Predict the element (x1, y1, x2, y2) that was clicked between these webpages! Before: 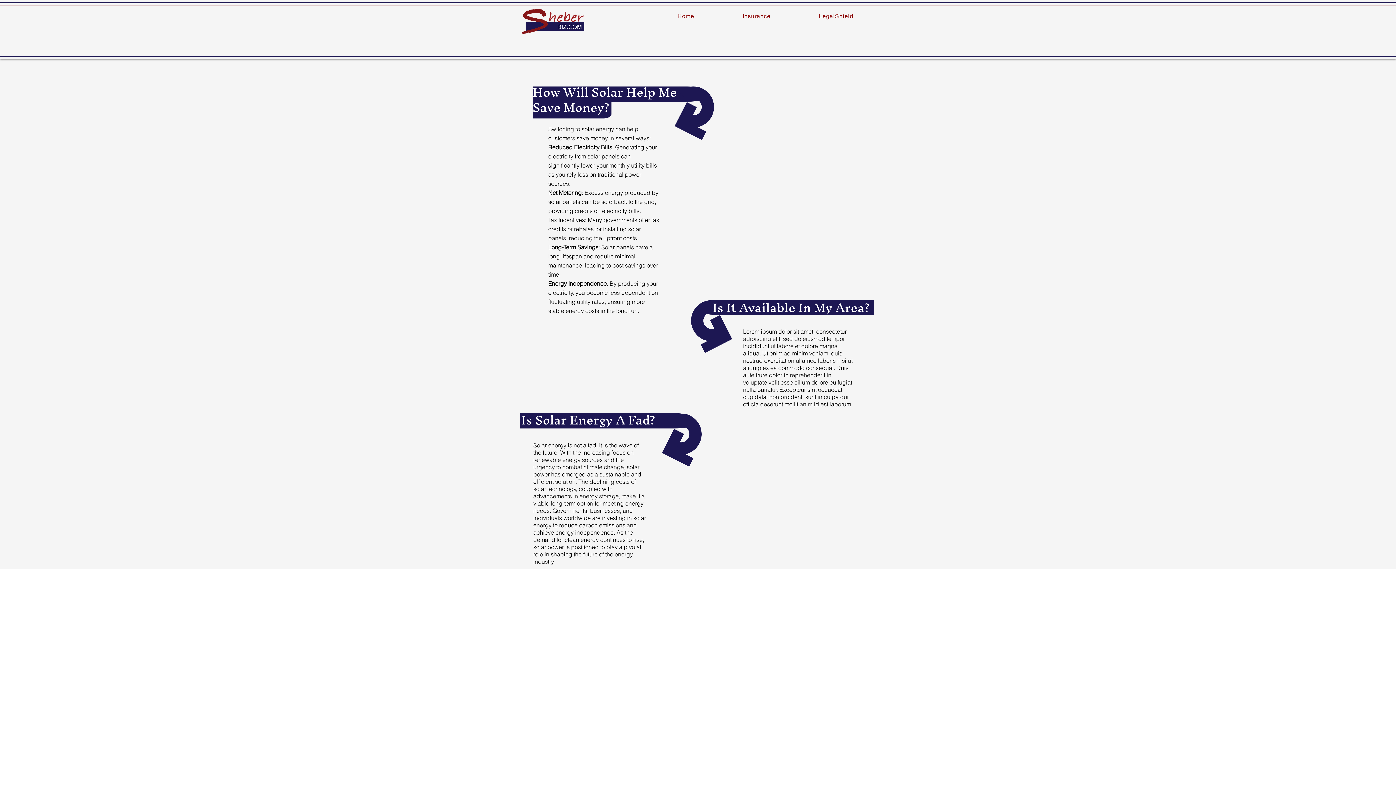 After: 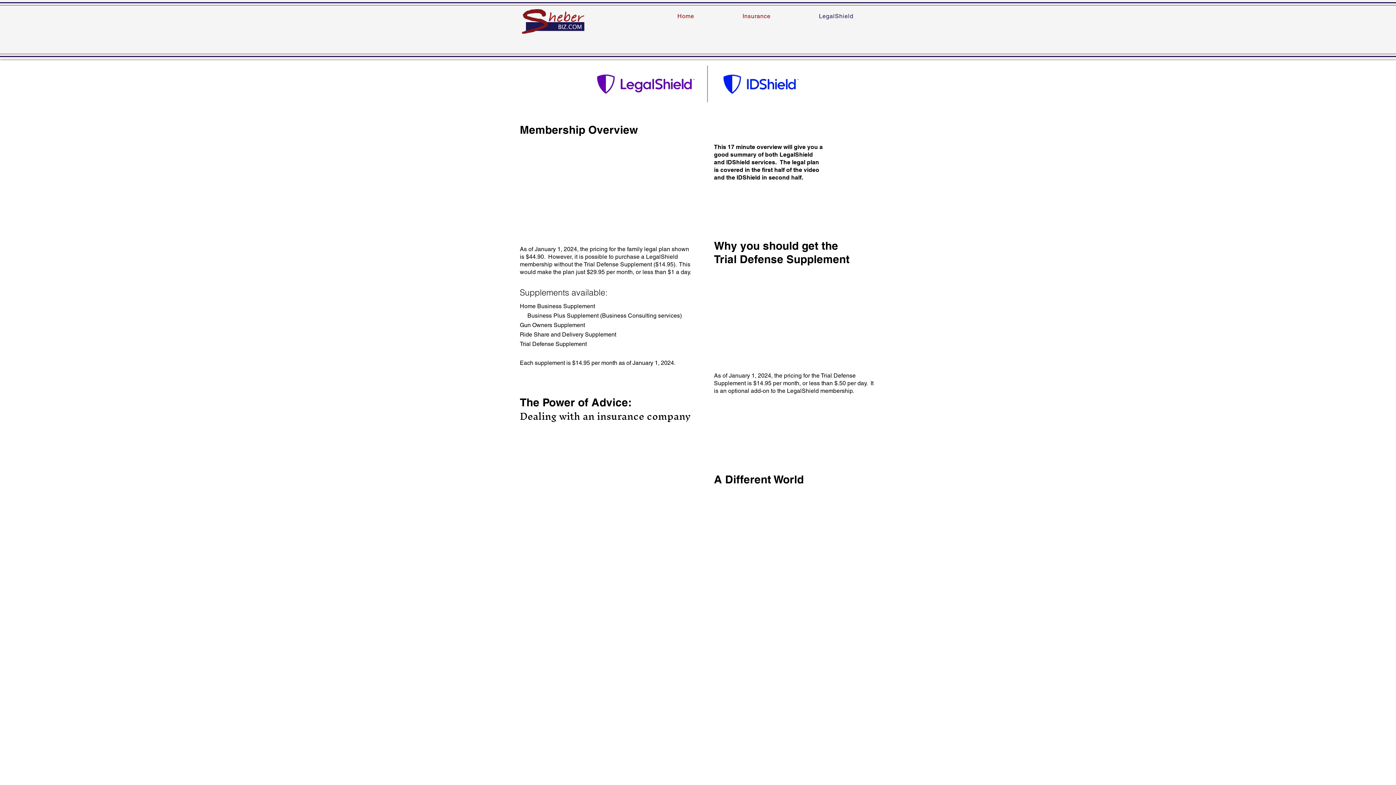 Action: label: LegalShield bbox: (796, 9, 876, 23)